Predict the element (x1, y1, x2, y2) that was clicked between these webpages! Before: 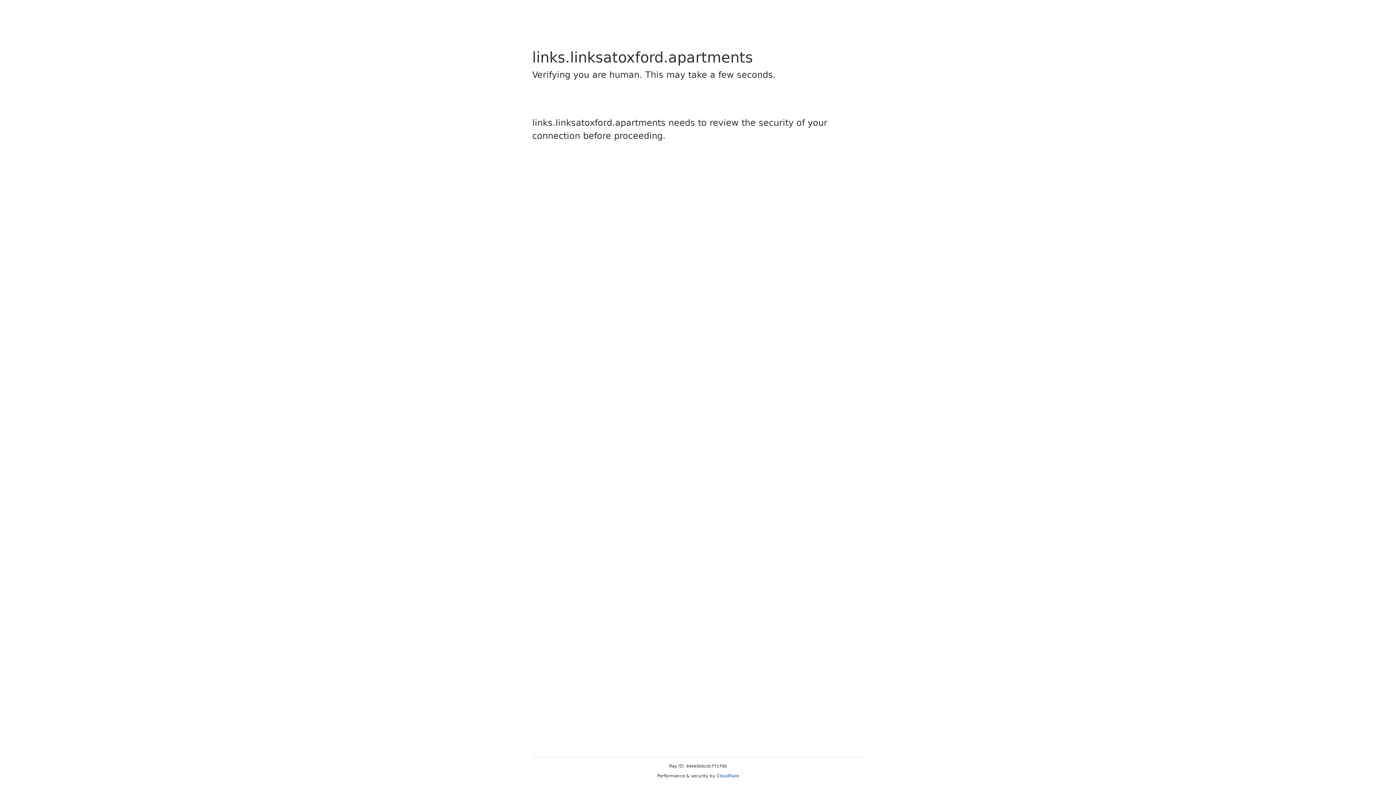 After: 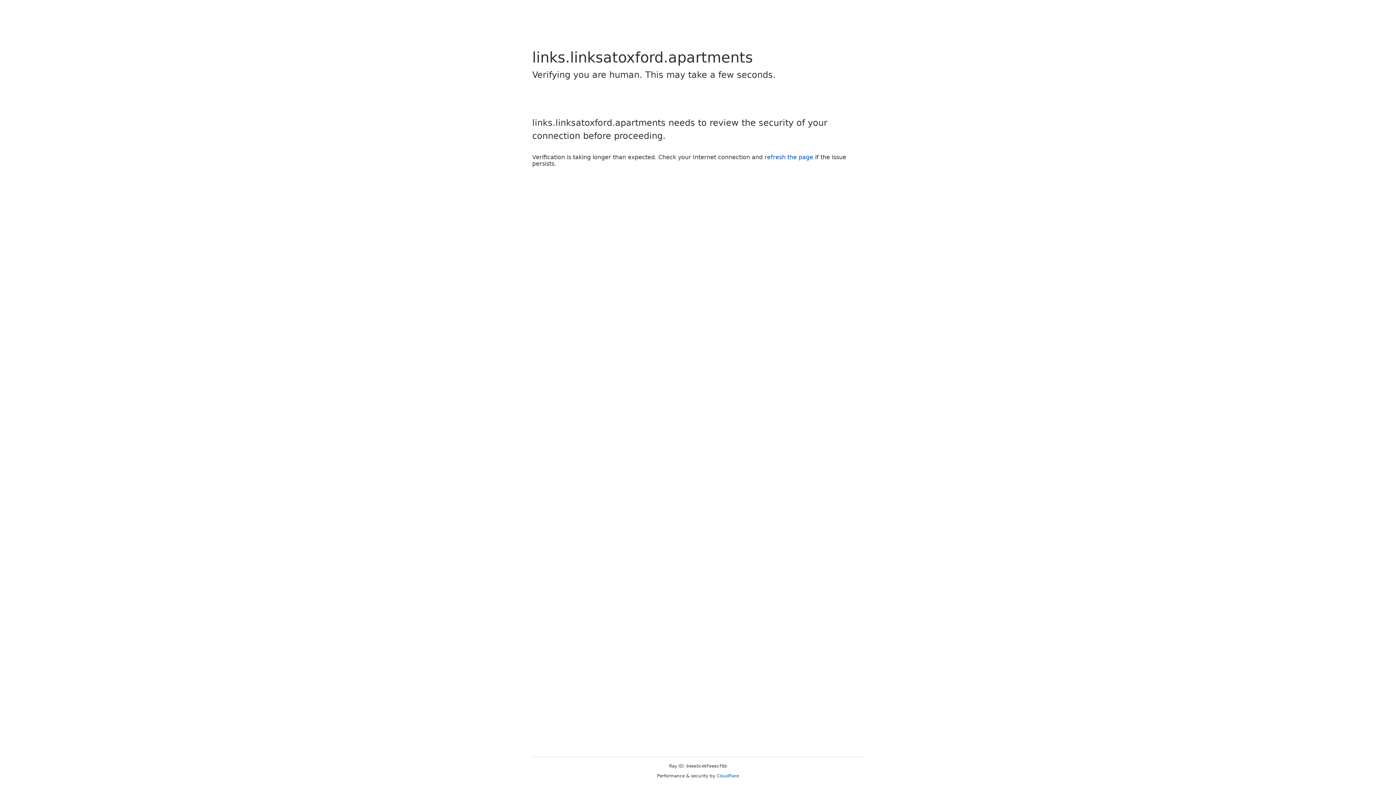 Action: label: Cloudflare bbox: (716, 773, 739, 778)